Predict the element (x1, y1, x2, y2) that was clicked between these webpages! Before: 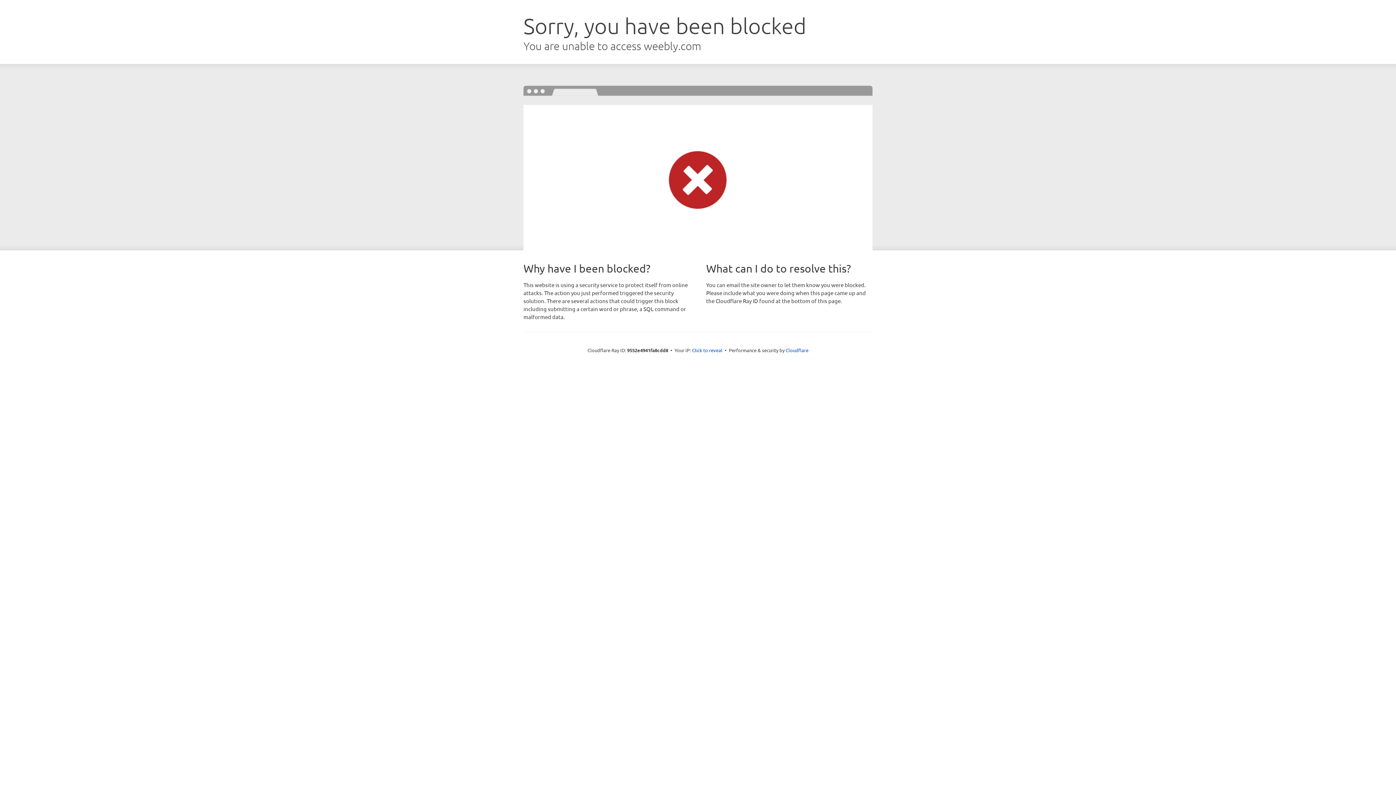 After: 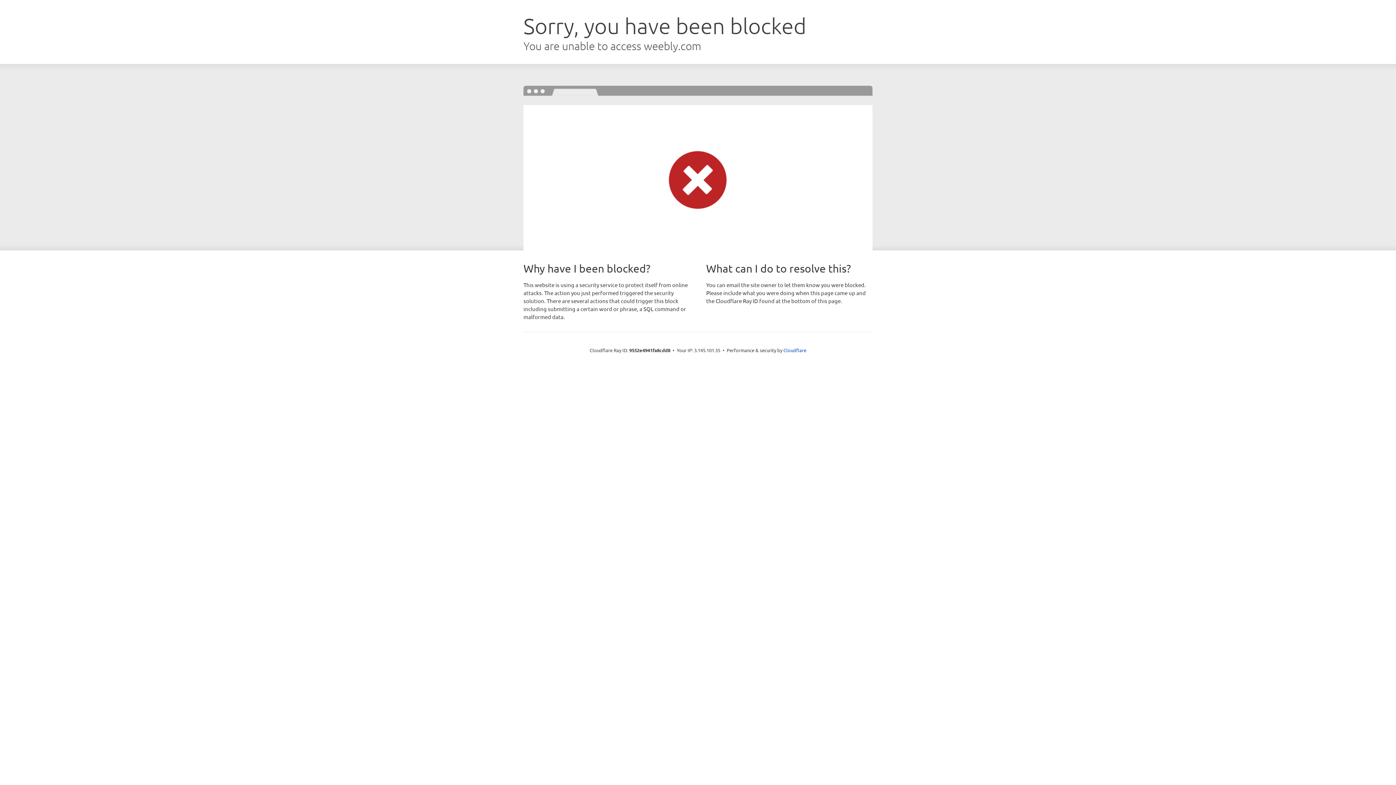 Action: label: Click to reveal bbox: (692, 346, 722, 353)